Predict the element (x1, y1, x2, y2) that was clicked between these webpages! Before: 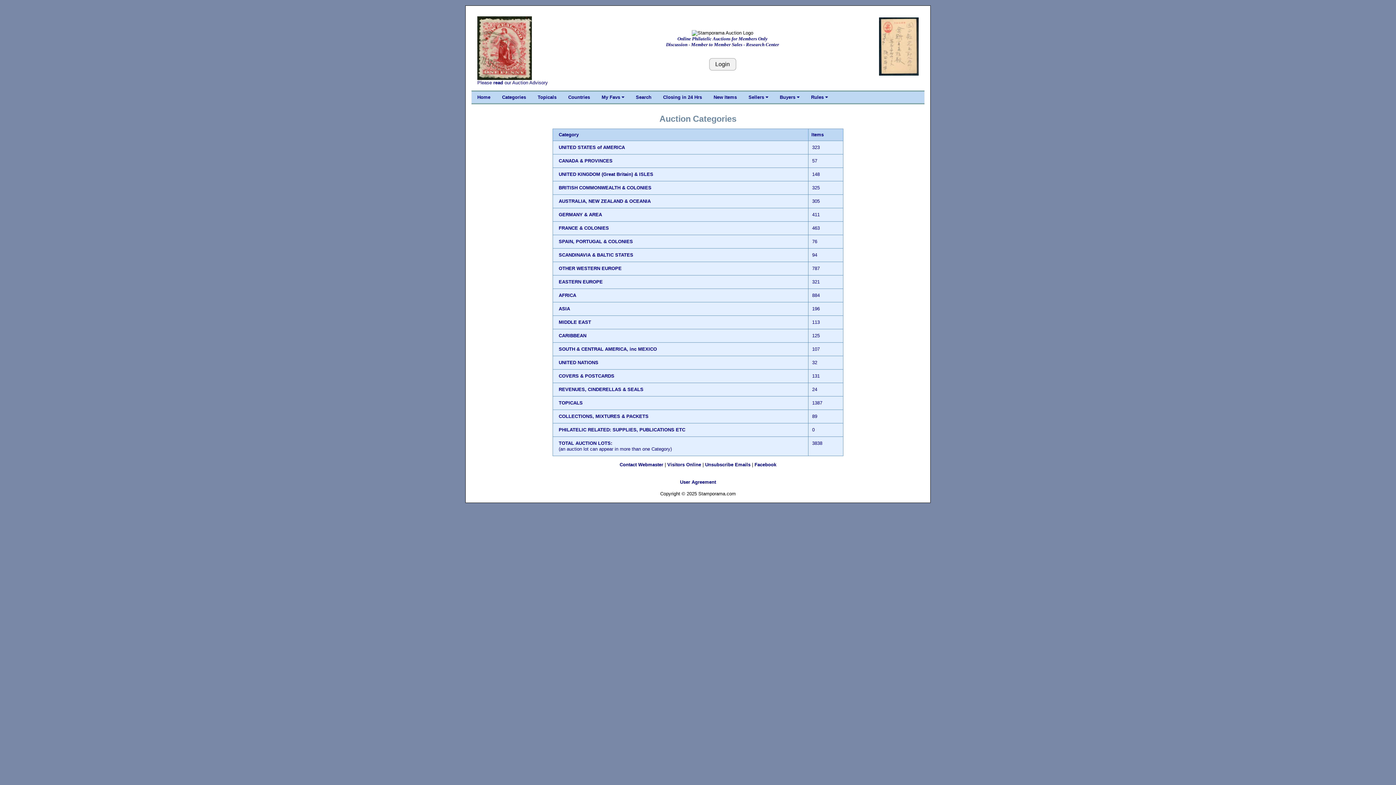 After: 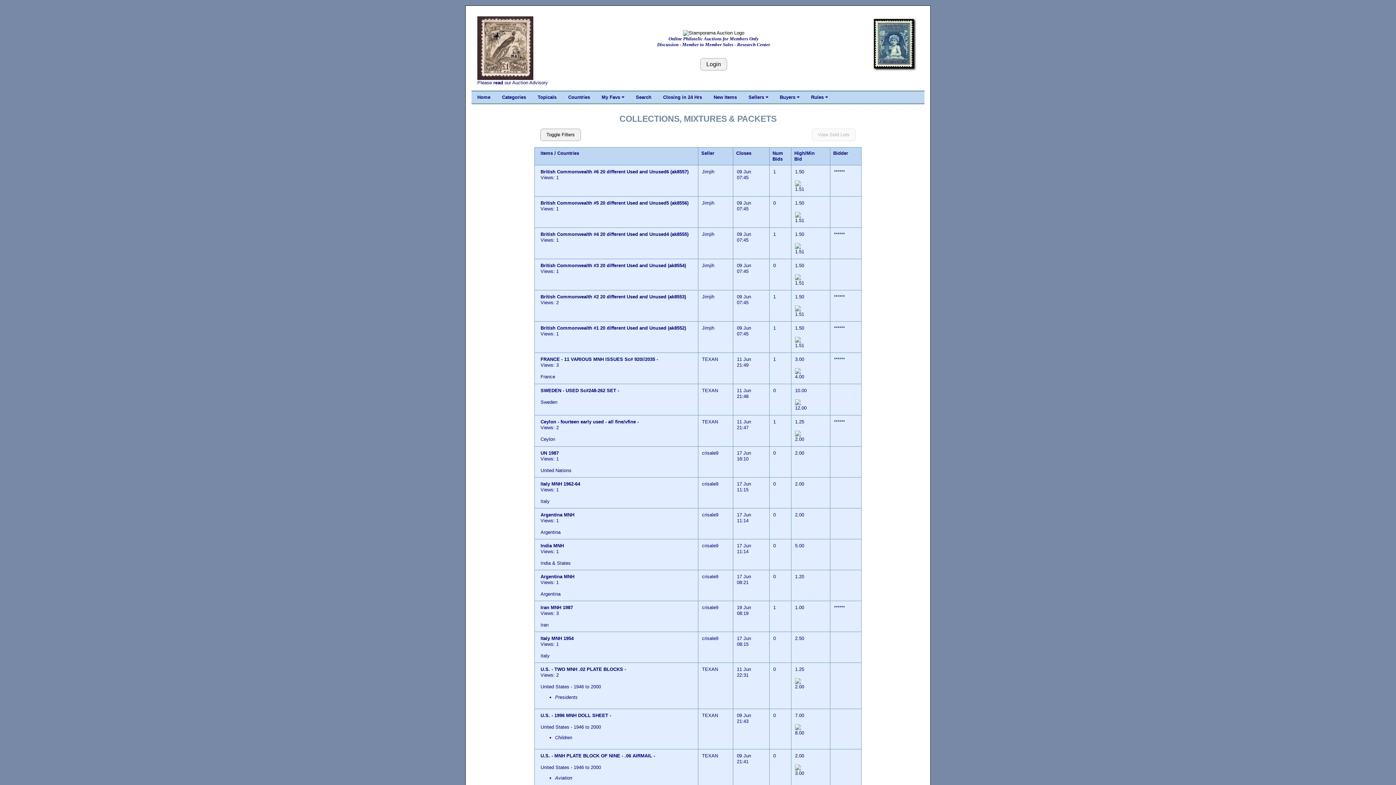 Action: label: COLLECTIONS, MIXTURES & PACKETS bbox: (558, 413, 648, 419)